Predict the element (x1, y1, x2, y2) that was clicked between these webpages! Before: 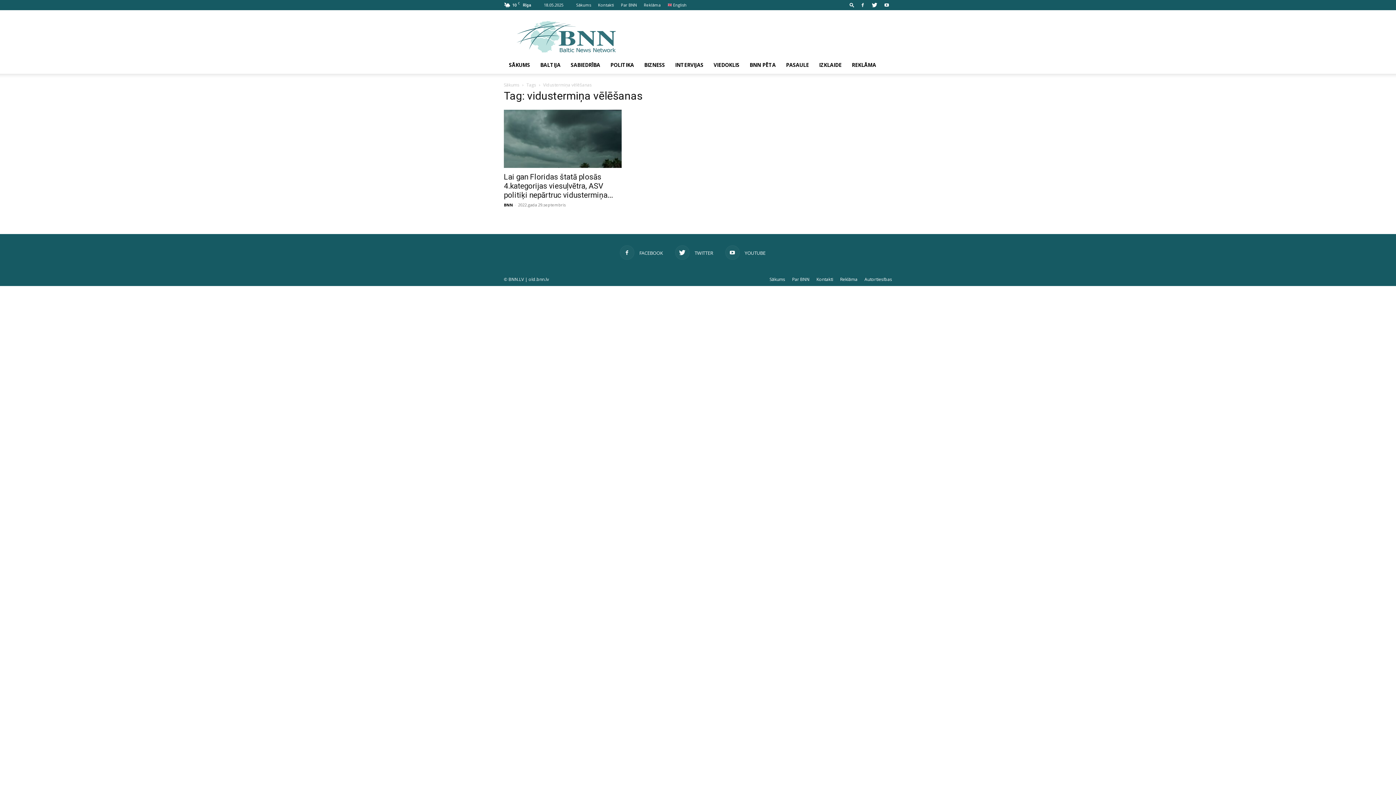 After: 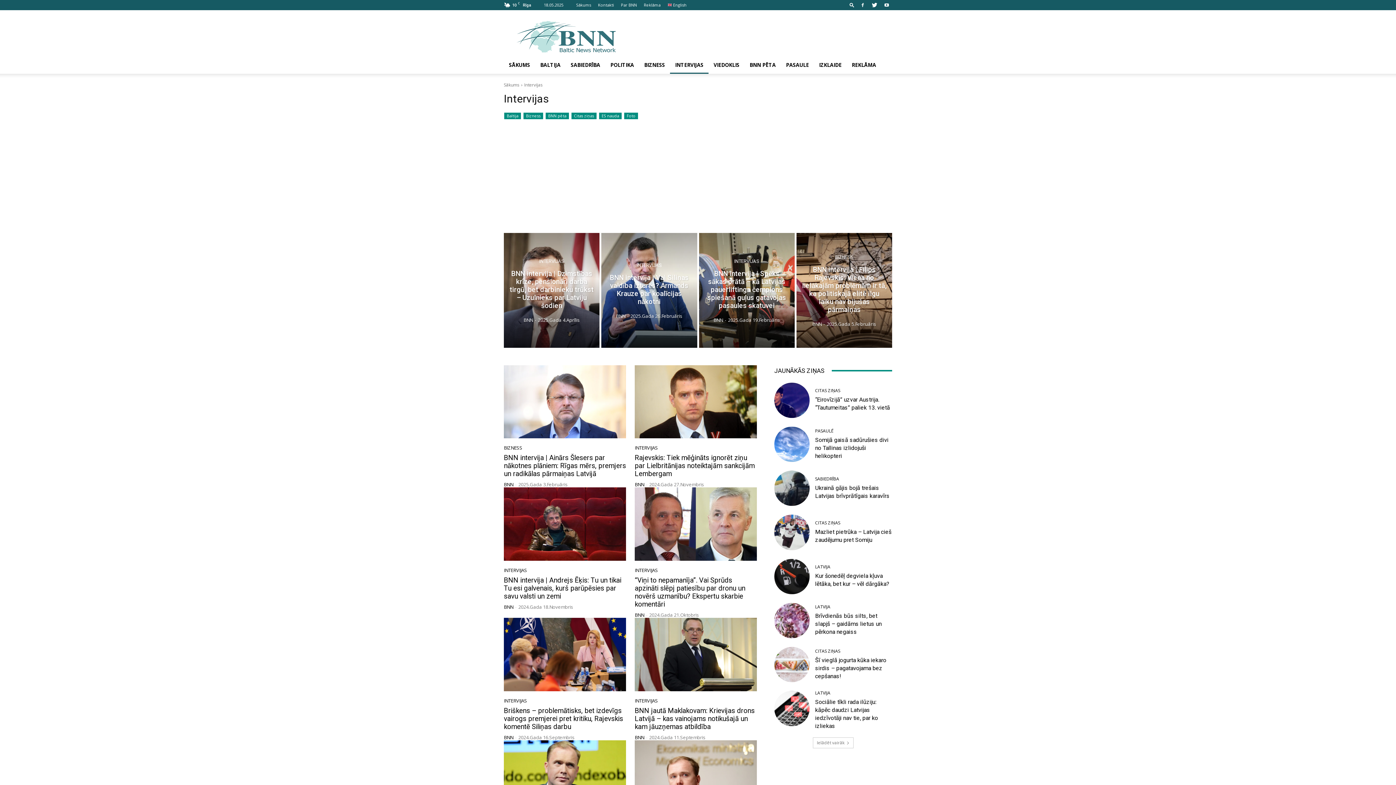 Action: label: INTERVIJAS bbox: (670, 56, 708, 73)